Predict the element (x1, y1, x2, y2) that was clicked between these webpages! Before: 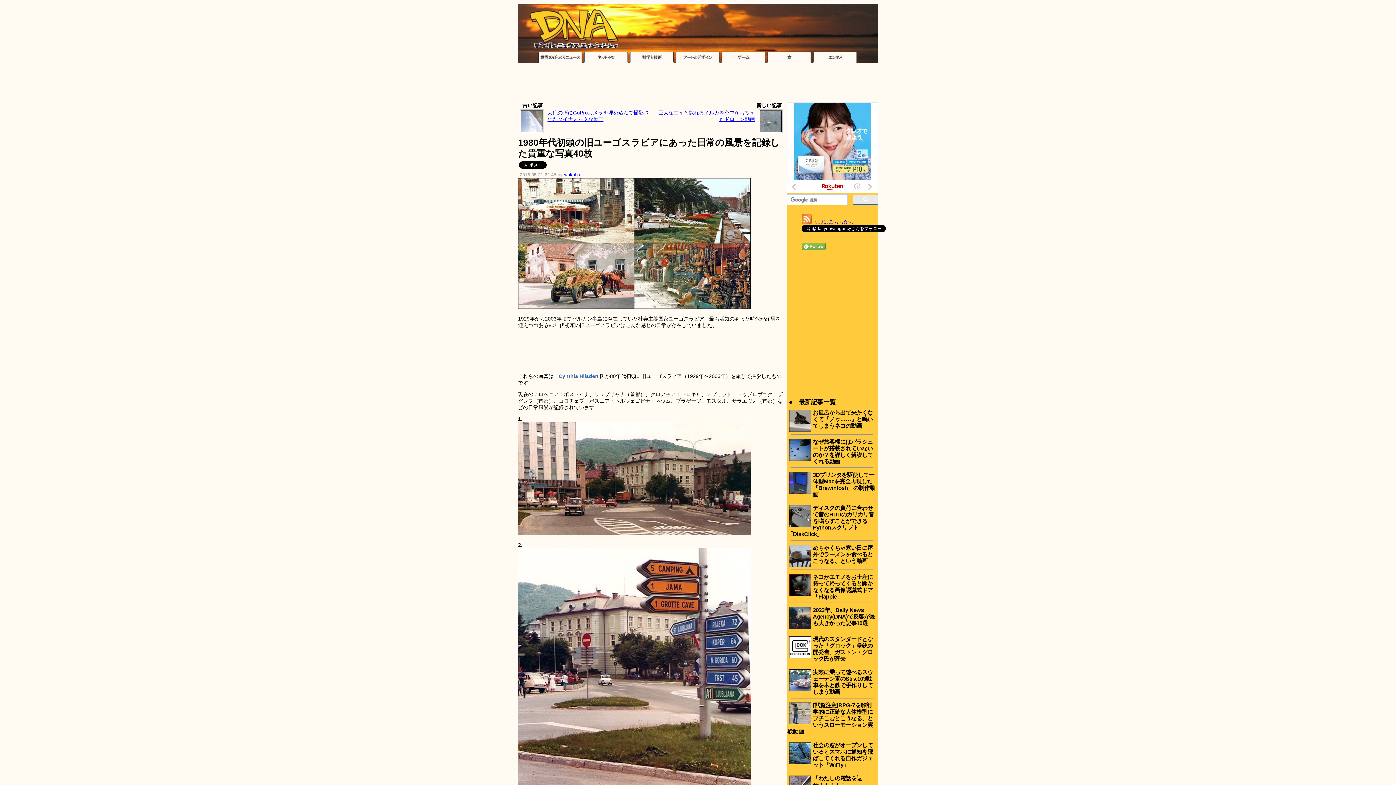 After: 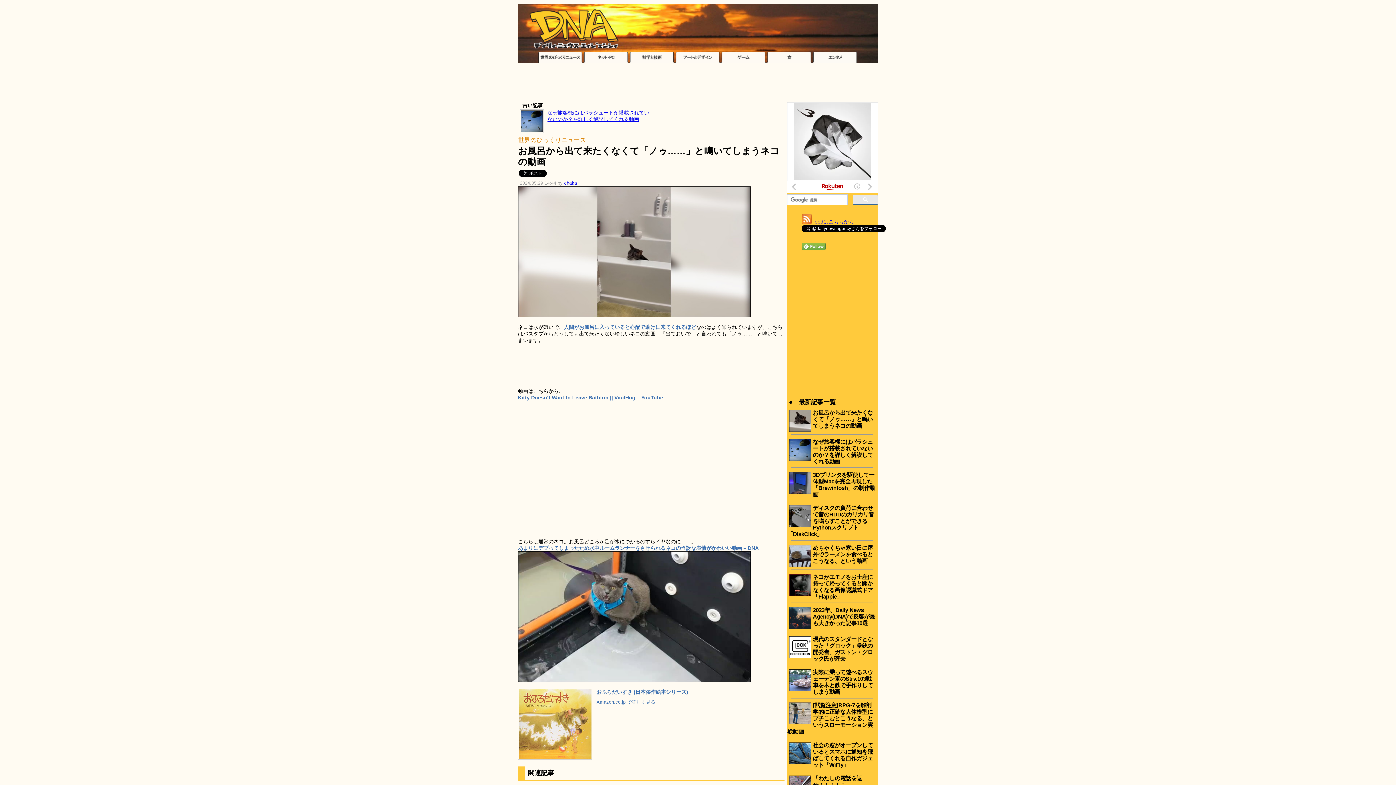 Action: bbox: (813, 409, 873, 429) label: お風呂から出て来たくなくて「ノゥ……」と鳴いてしまうネコの動画